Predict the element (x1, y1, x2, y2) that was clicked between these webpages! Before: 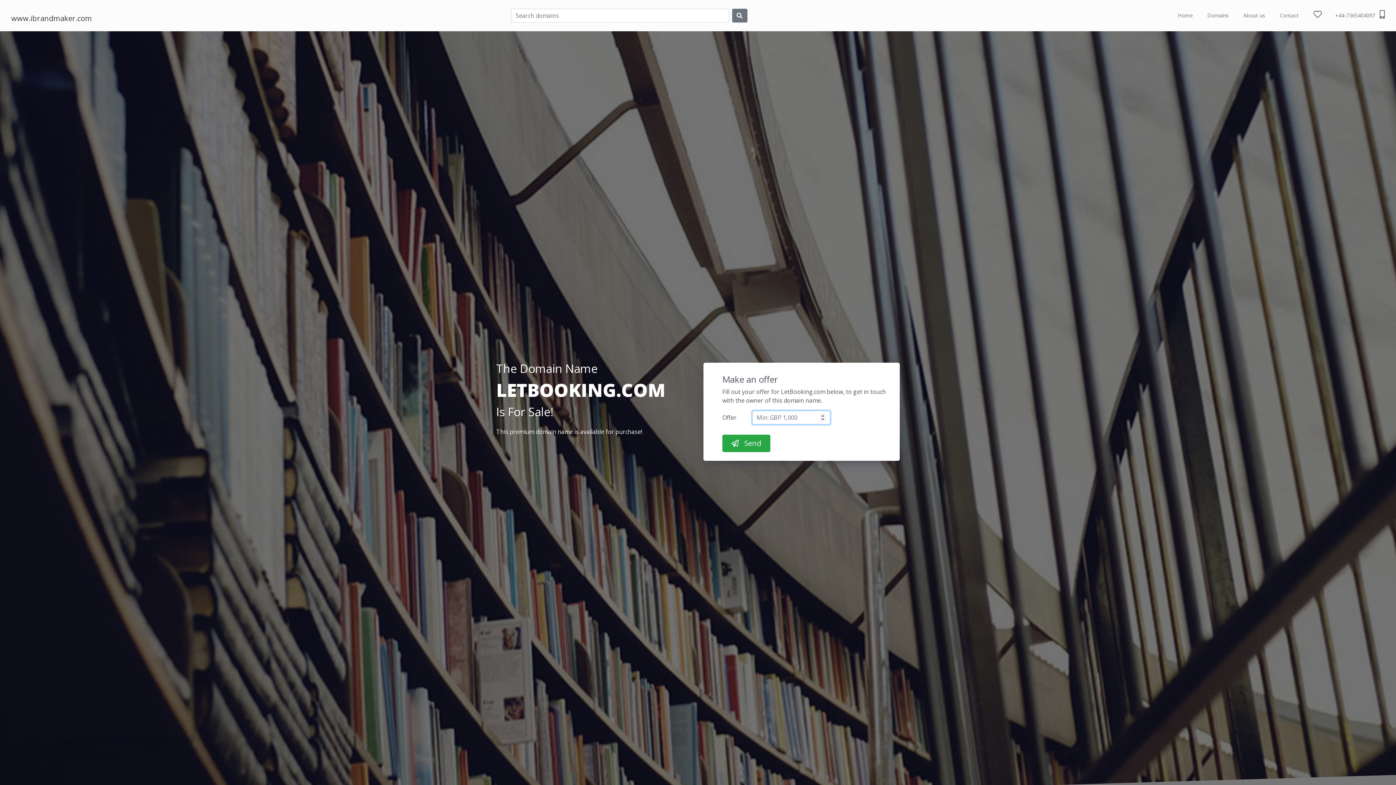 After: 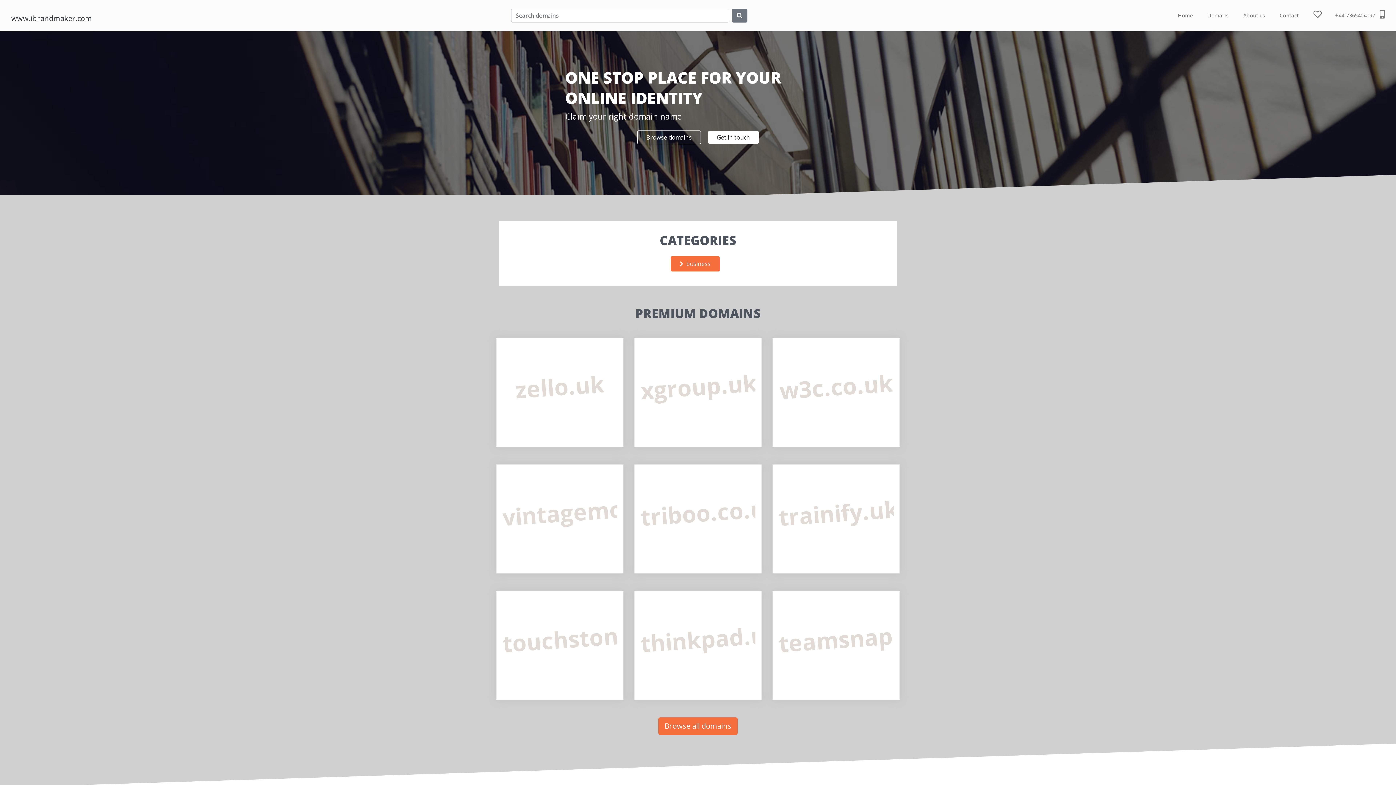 Action: bbox: (11, 2, 92, 28) label: www.ibrandmaker.com